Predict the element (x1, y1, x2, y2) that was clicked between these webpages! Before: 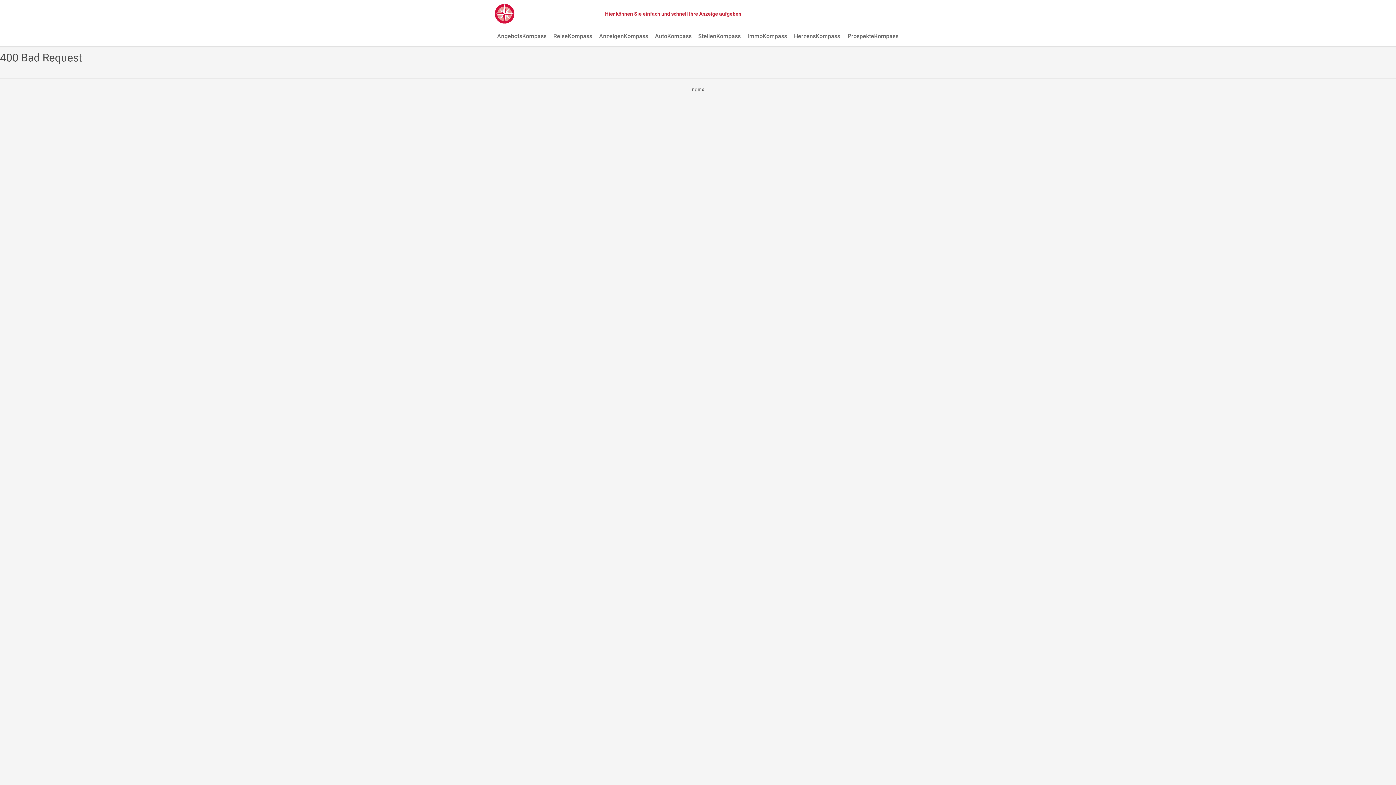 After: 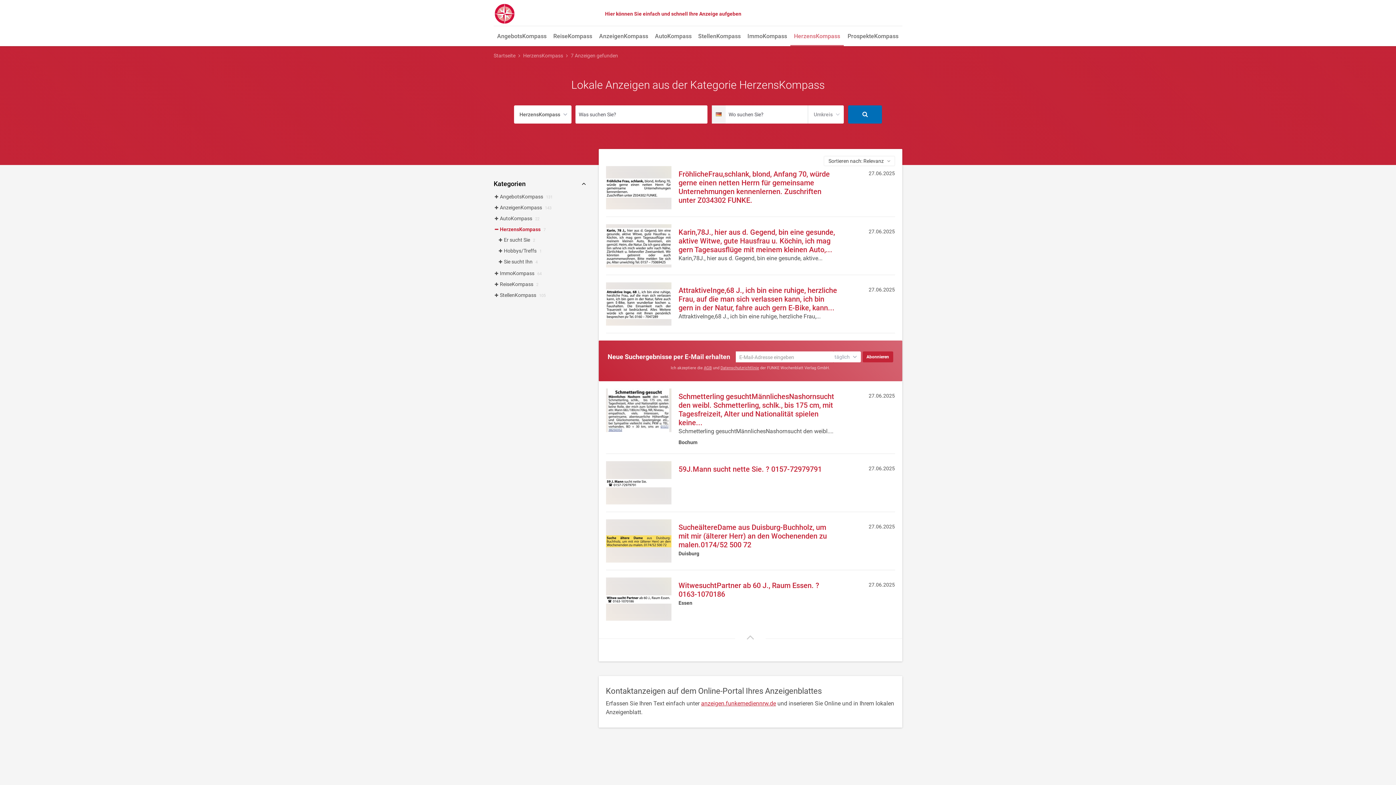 Action: label: HerzensKompass bbox: (790, 27, 844, 46)